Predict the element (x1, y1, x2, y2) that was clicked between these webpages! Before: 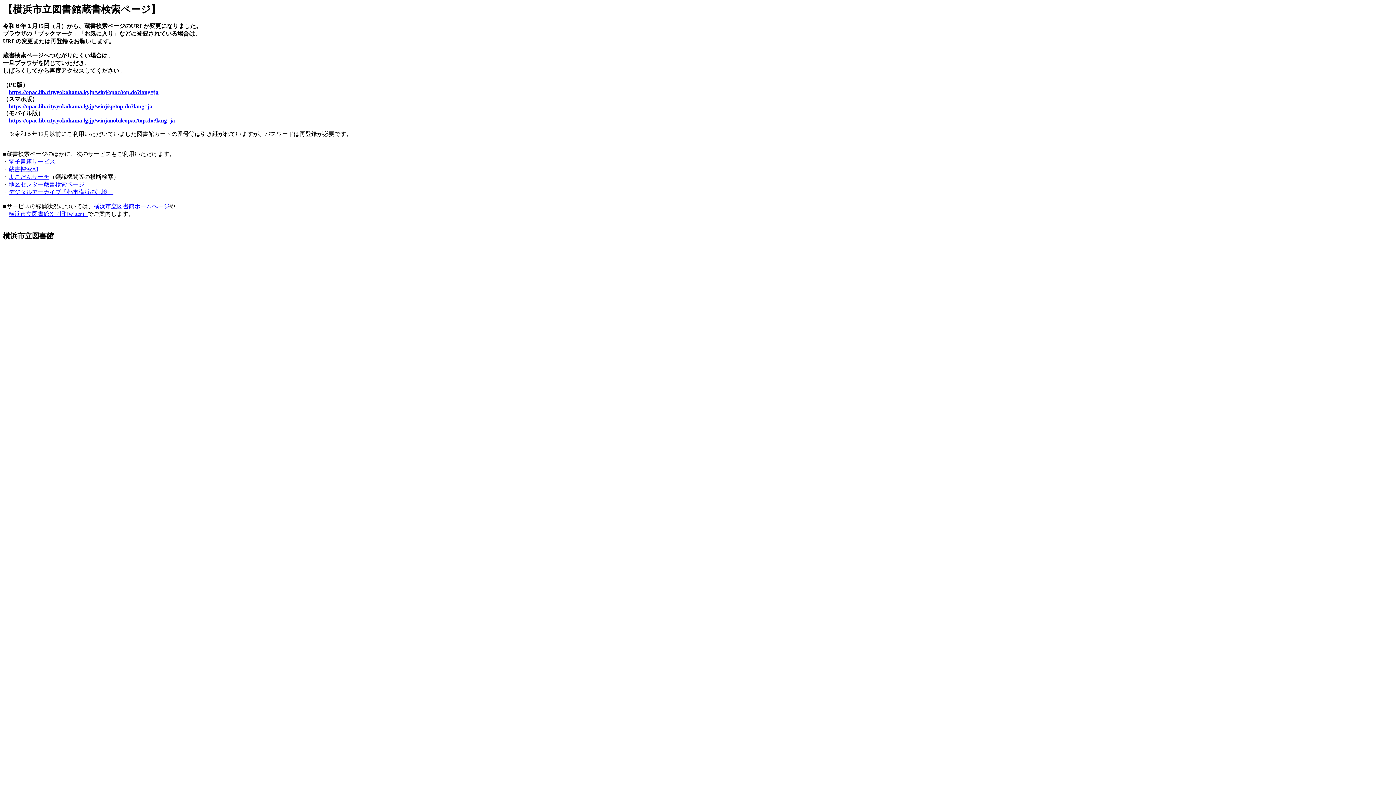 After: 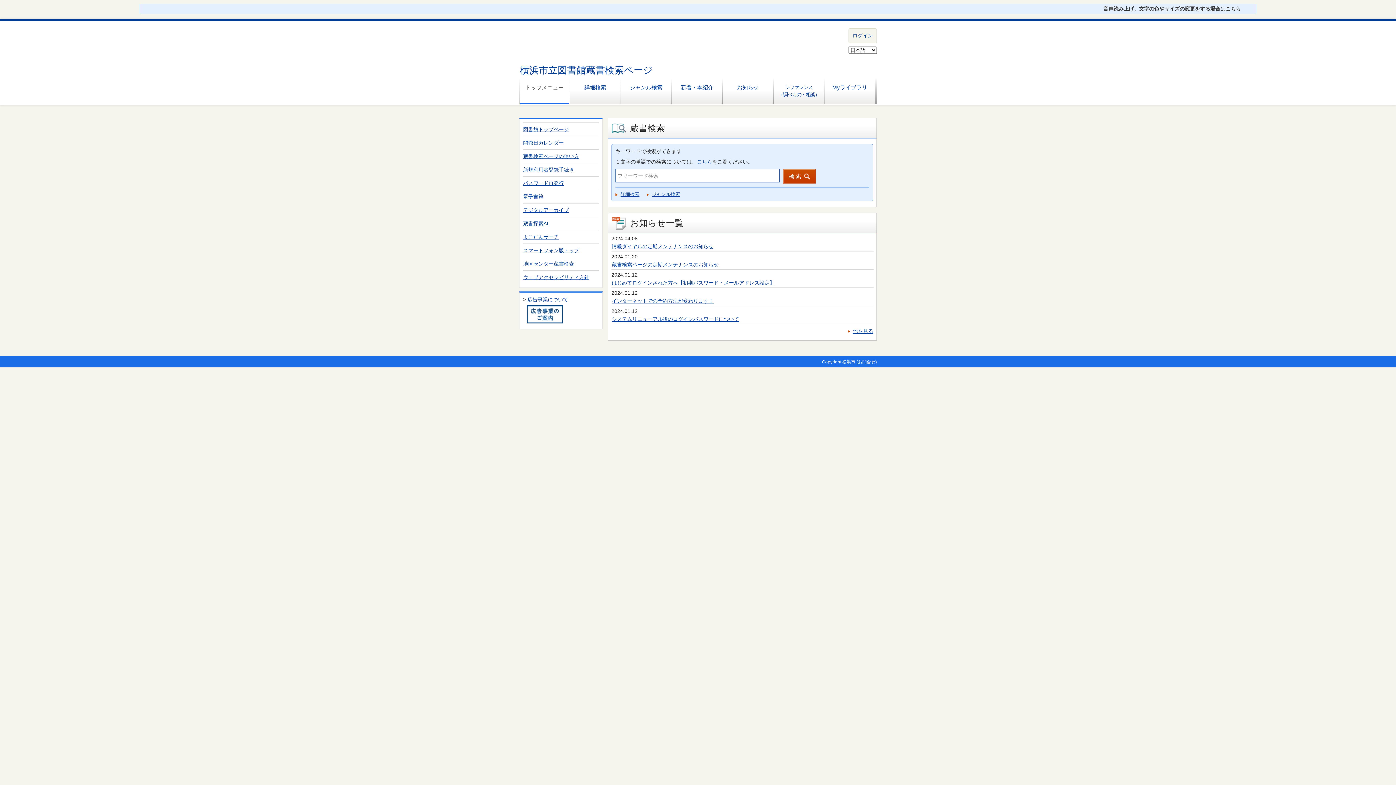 Action: label: https://opac.lib.city.yokohama.lg.jp/winj/sp/top.do?lang=ja bbox: (8, 103, 152, 109)